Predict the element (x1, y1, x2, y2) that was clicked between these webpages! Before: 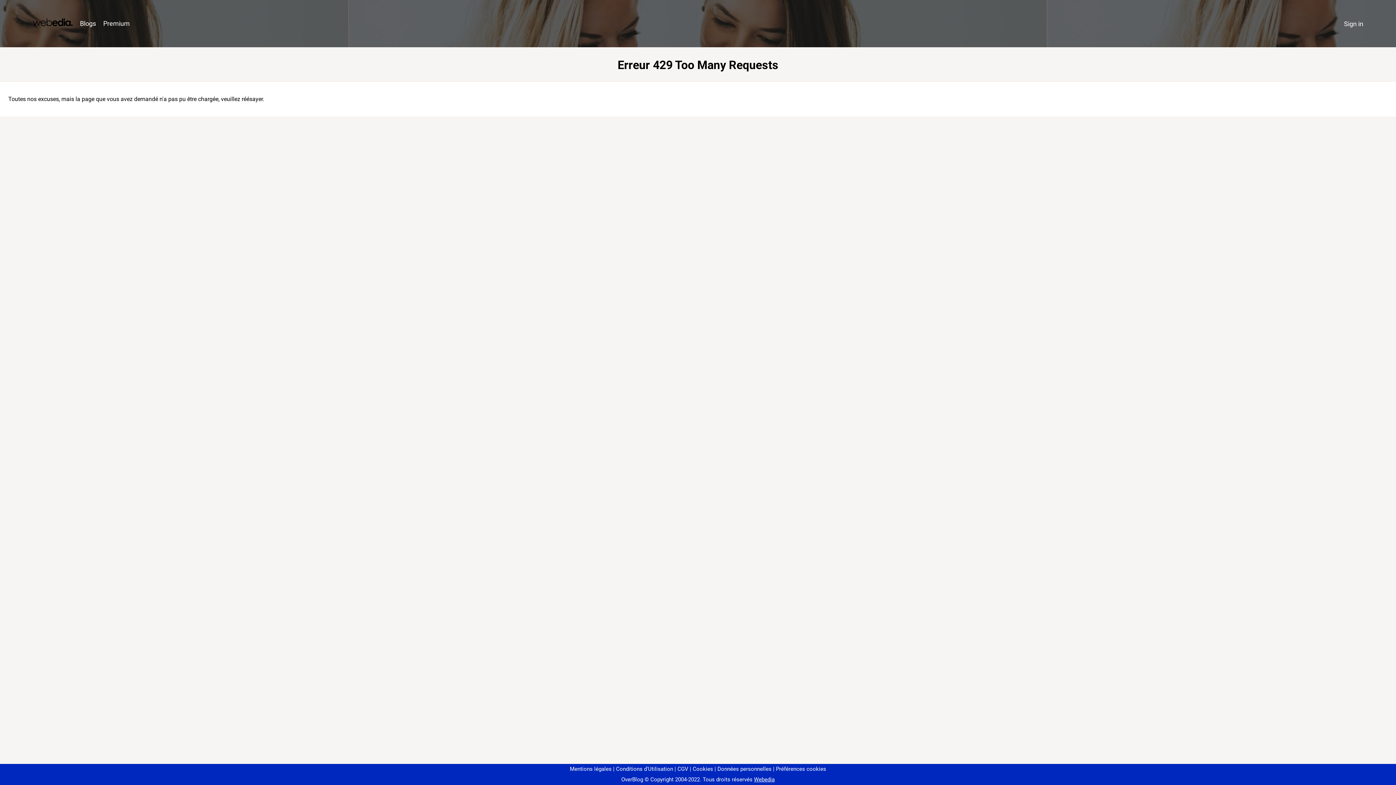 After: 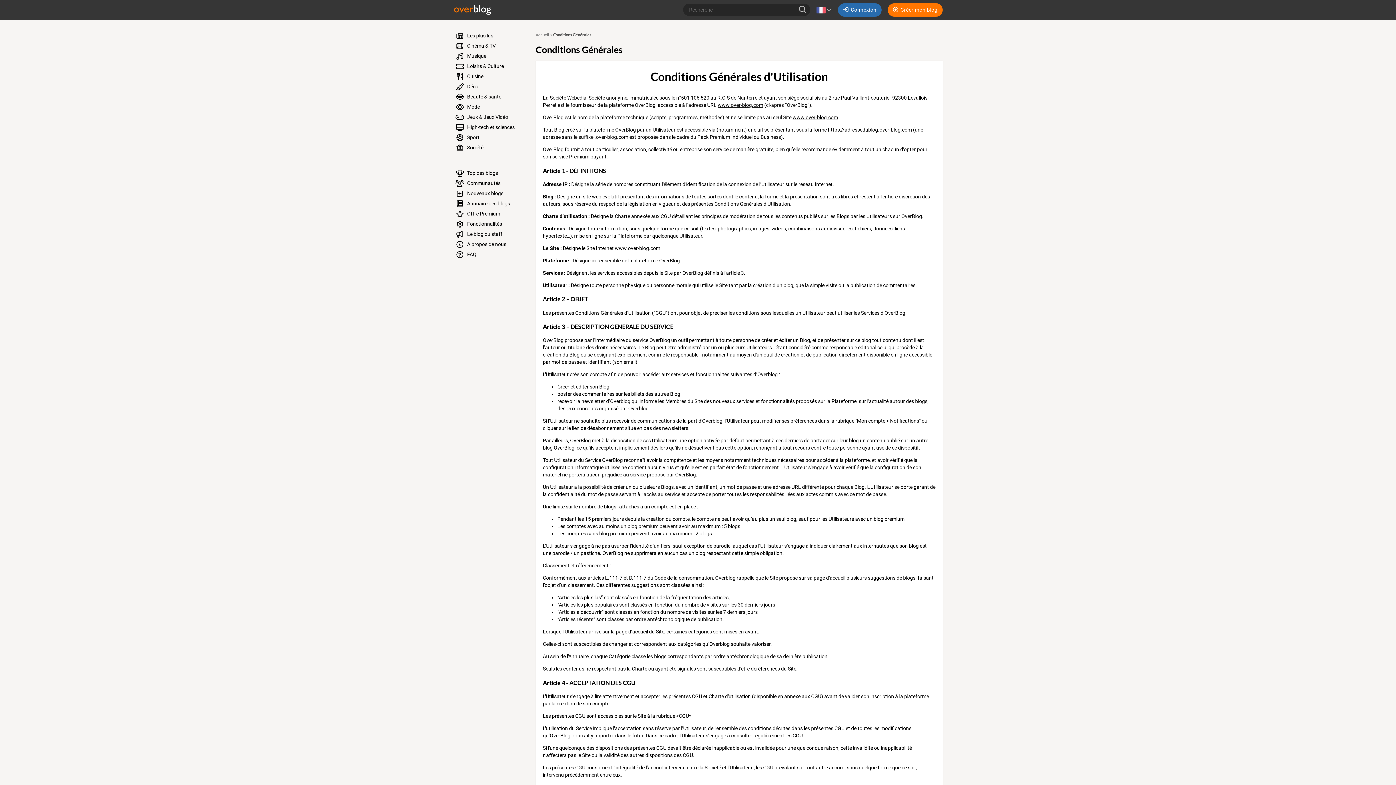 Action: bbox: (613, 766, 673, 772) label: Conditions d'Utilisation